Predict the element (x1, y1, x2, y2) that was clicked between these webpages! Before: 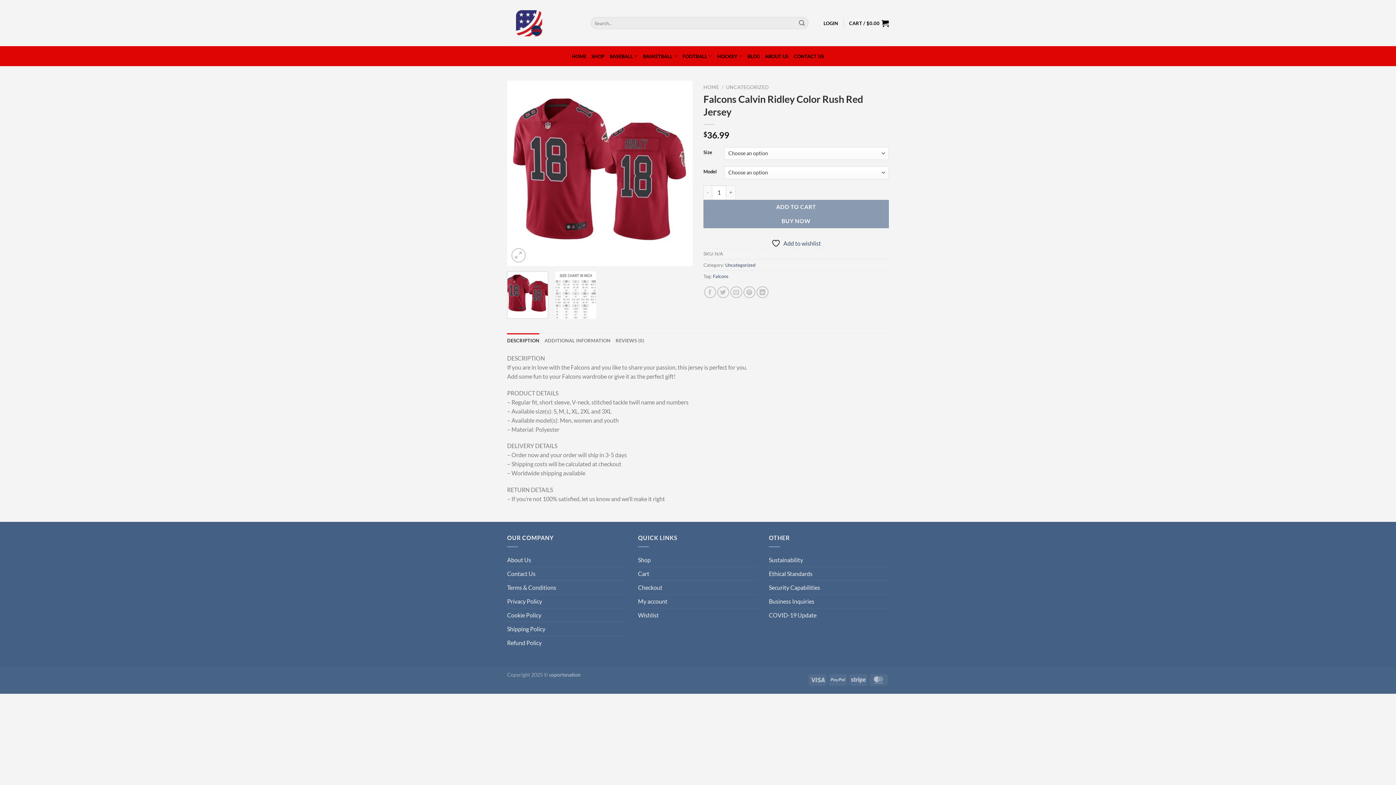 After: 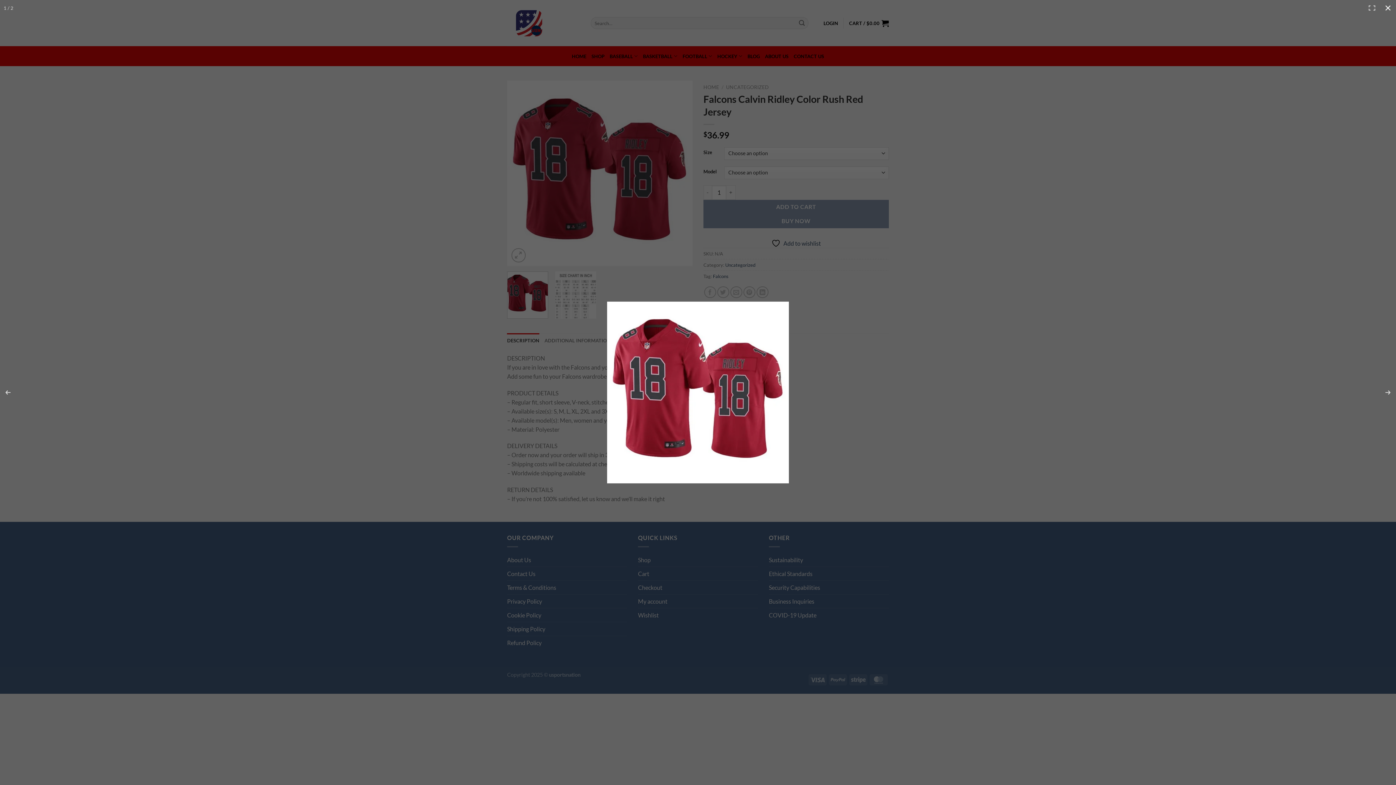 Action: bbox: (507, 169, 692, 176)